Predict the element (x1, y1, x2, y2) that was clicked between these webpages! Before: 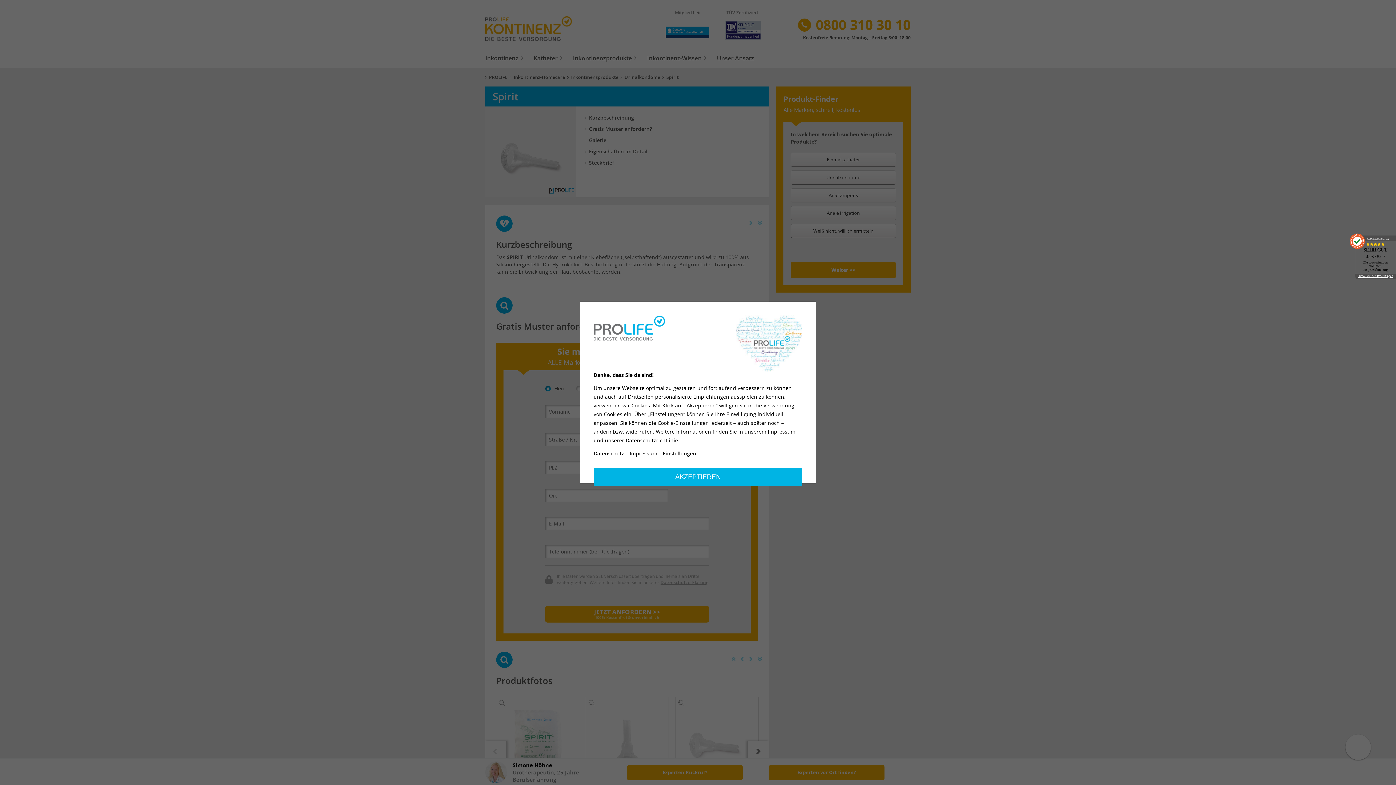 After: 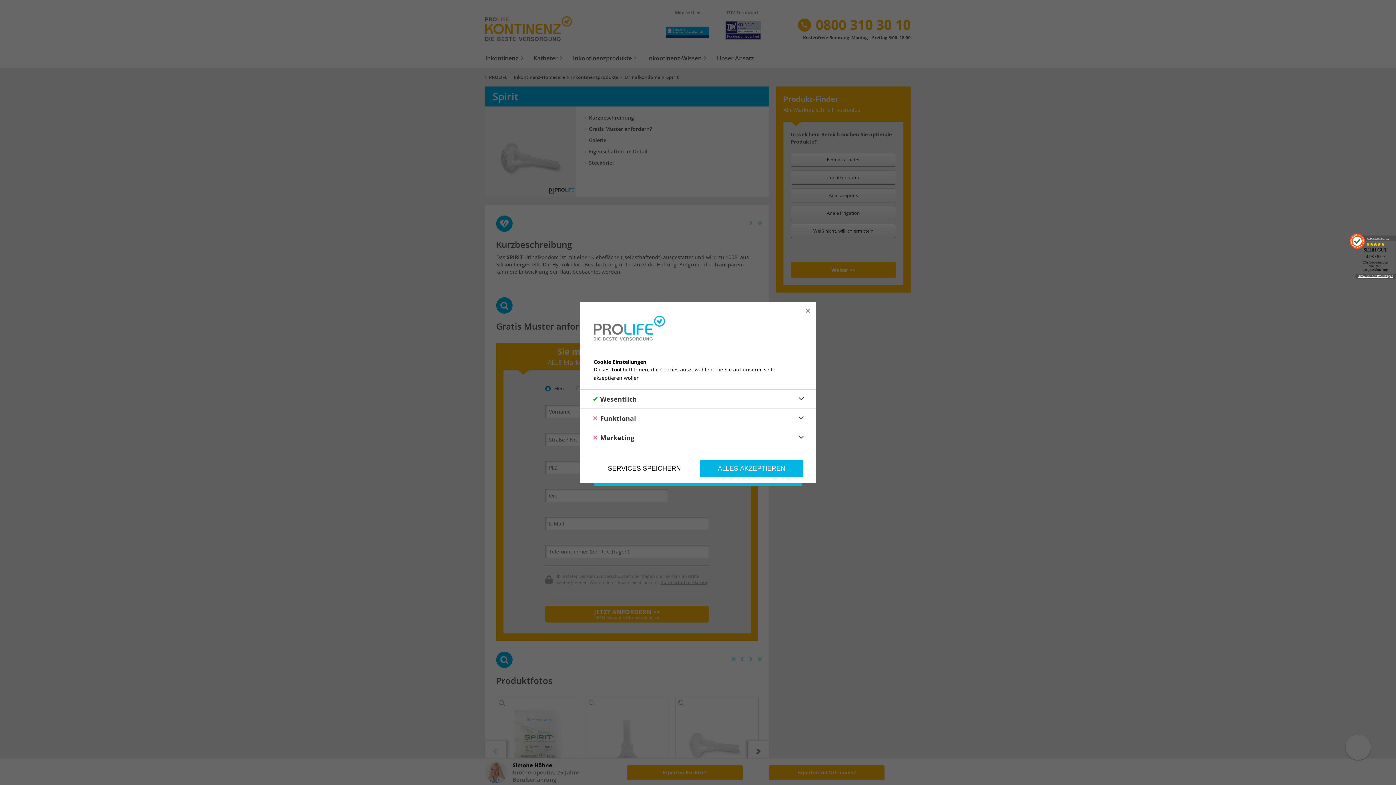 Action: label: Einstellungen bbox: (662, 450, 696, 457)